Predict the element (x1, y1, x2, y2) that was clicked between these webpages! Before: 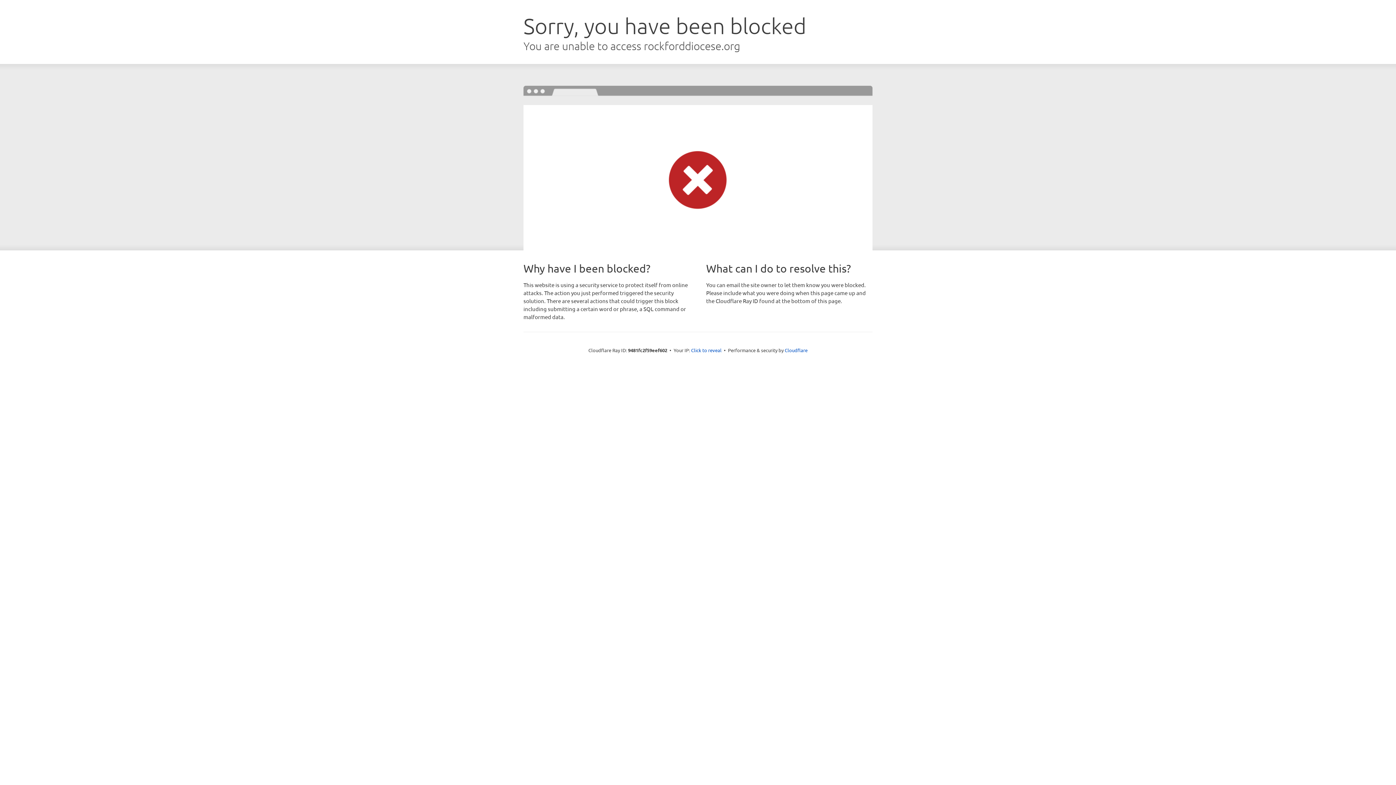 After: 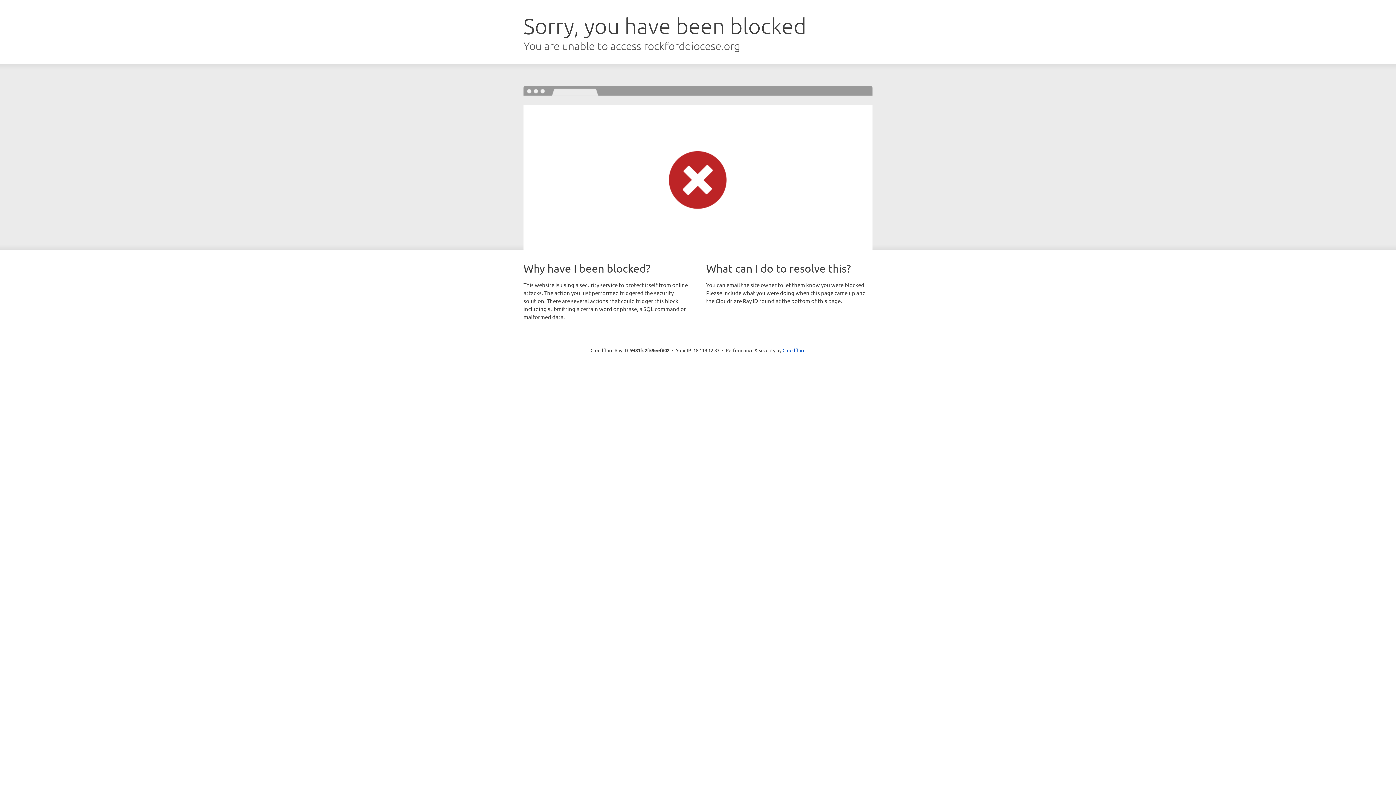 Action: bbox: (691, 346, 721, 353) label: Click to reveal